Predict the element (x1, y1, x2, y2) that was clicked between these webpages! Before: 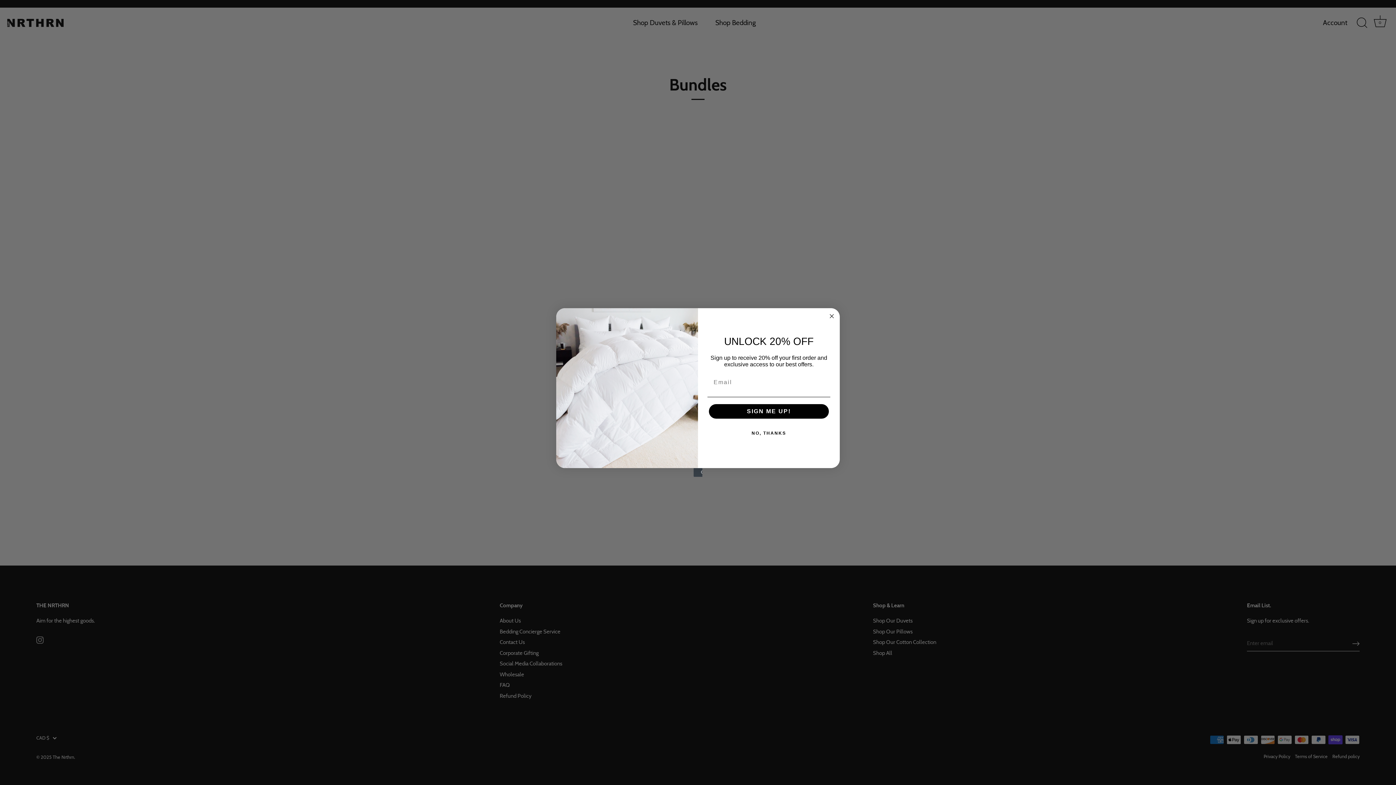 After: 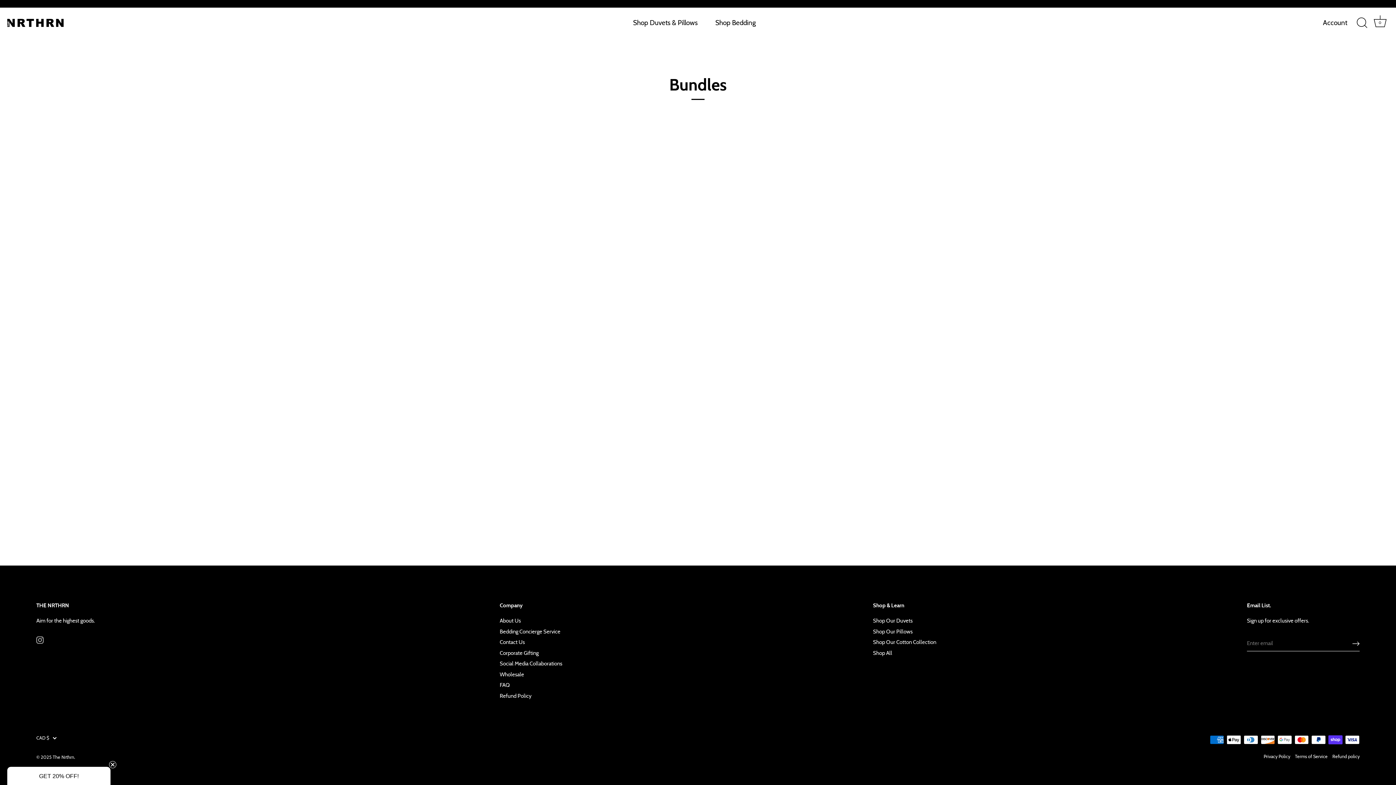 Action: label: Close dialog bbox: (827, 312, 836, 320)